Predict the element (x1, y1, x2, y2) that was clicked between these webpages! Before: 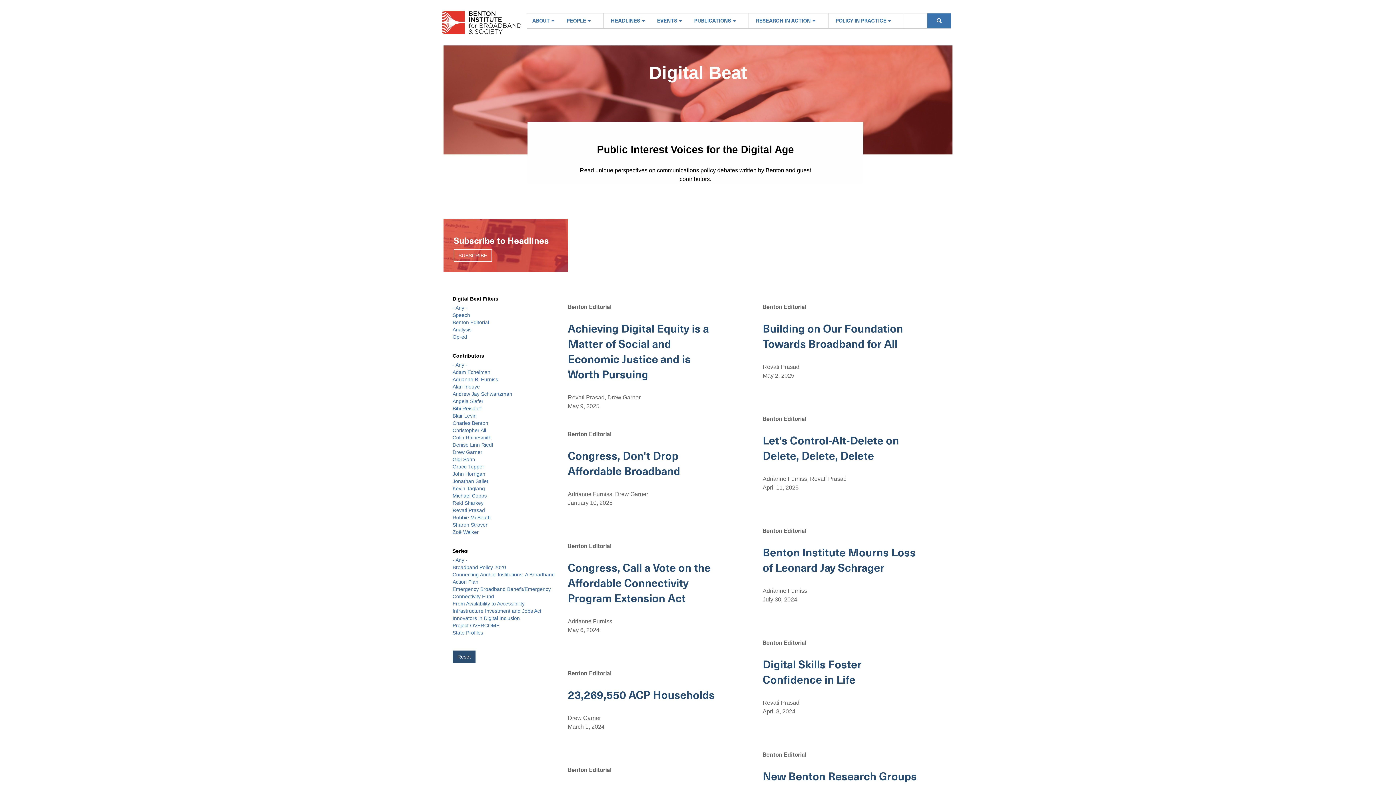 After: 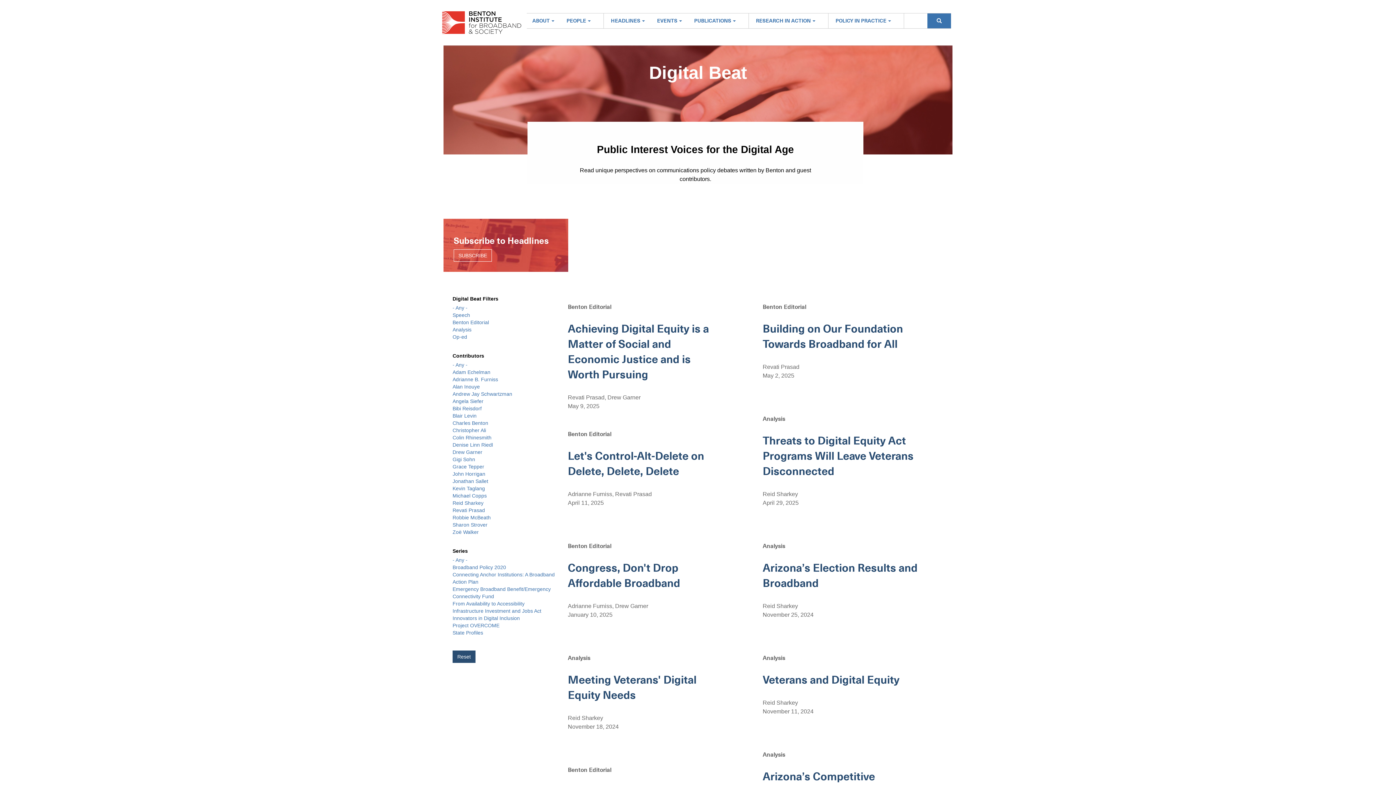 Action: label: Reid Sharkey bbox: (452, 500, 483, 506)